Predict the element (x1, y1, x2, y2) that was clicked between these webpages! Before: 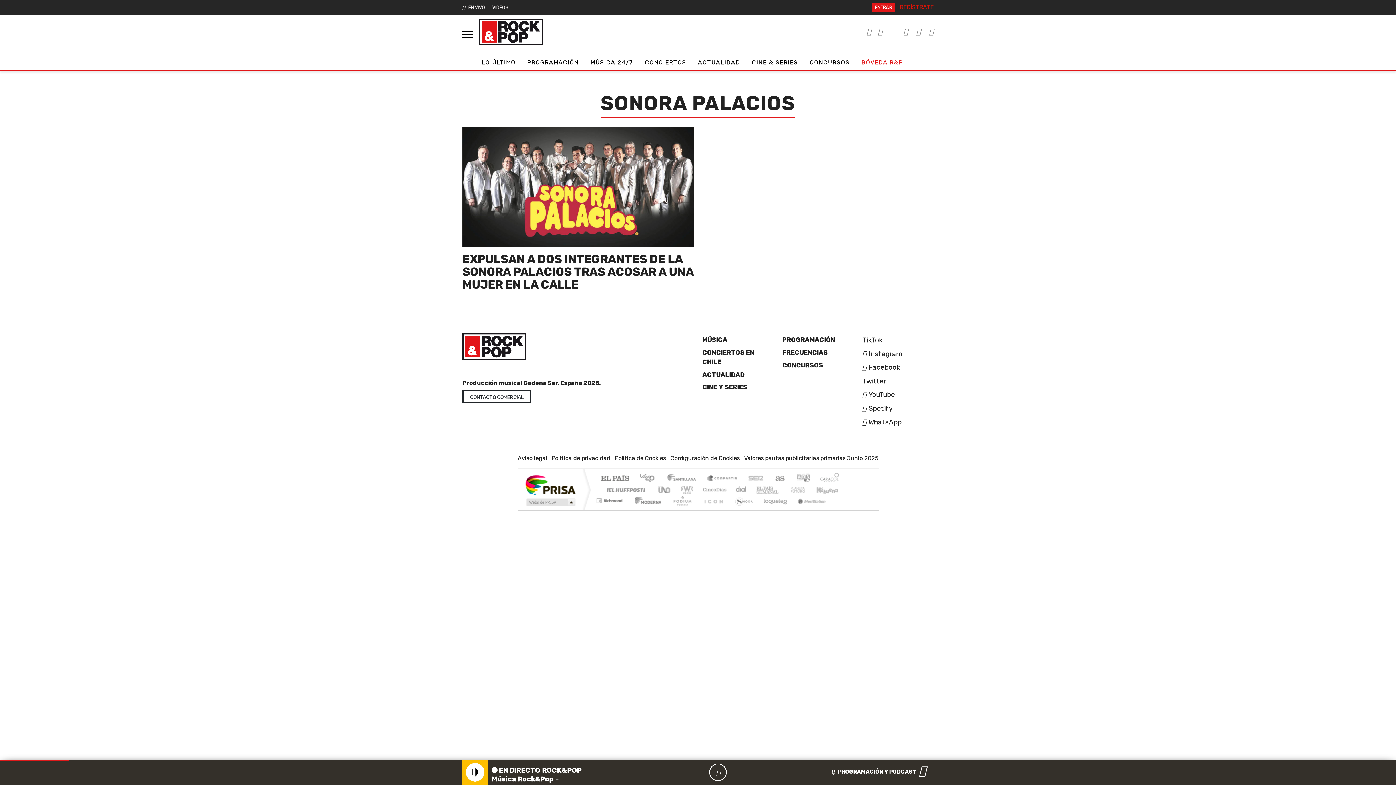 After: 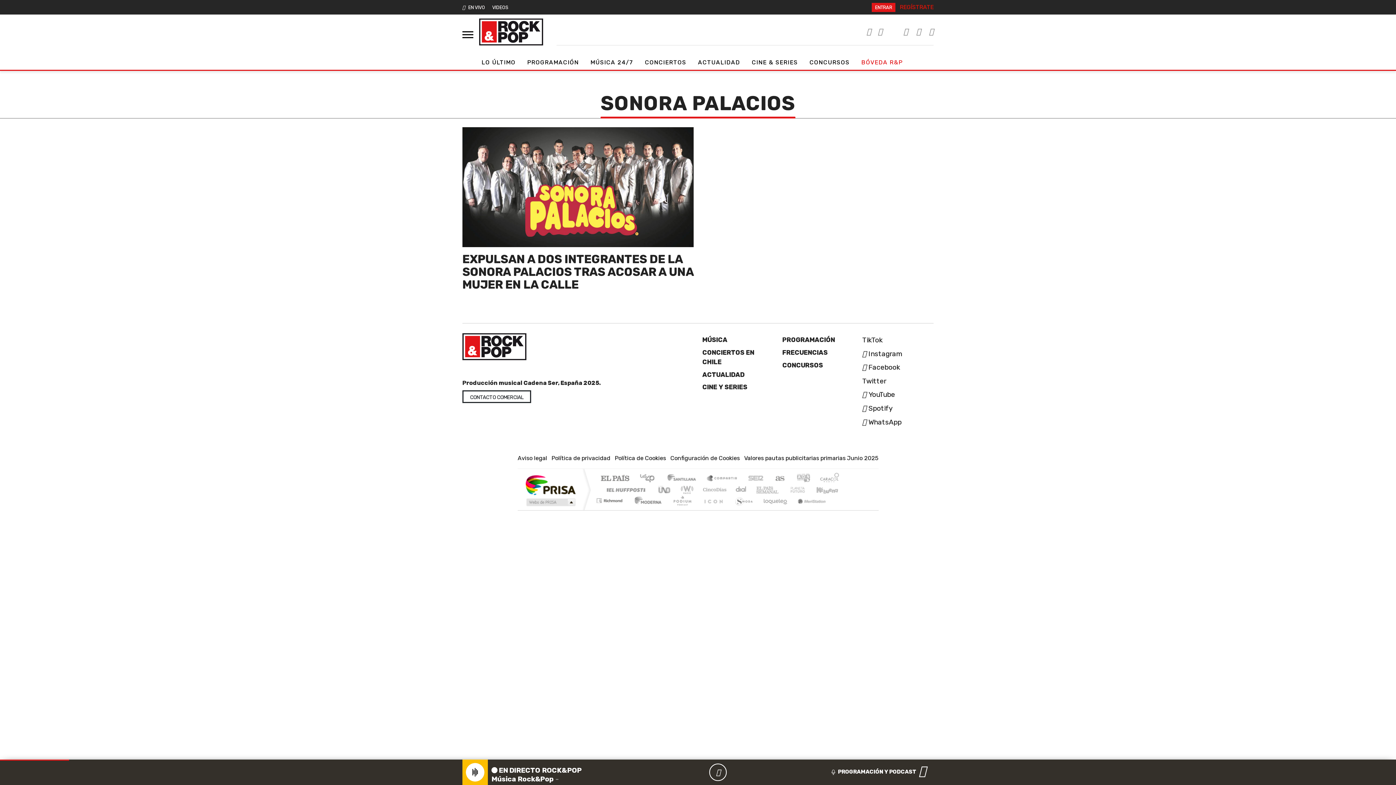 Action: bbox: (595, 505, 624, 514) label: Richmond